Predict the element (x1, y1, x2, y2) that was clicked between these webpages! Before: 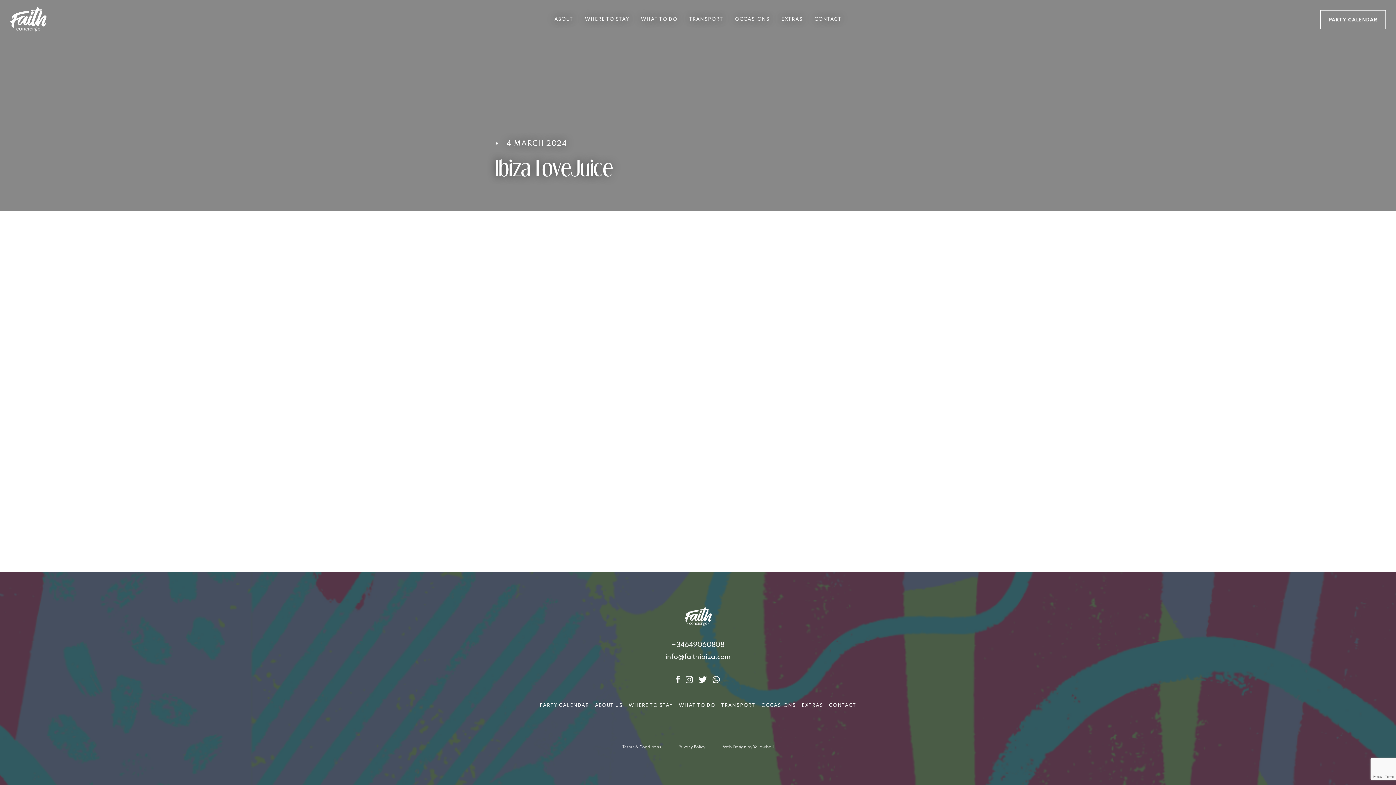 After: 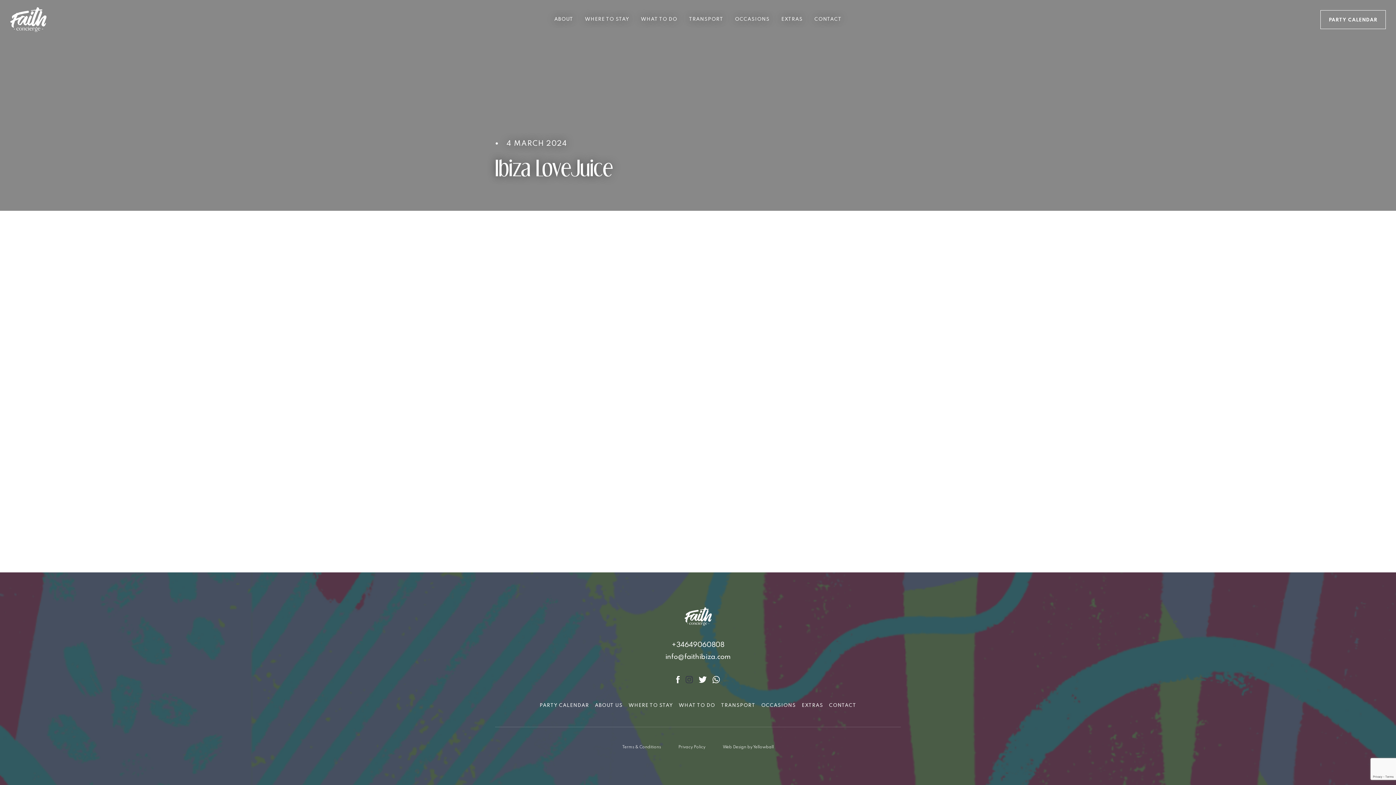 Action: bbox: (685, 676, 693, 683)